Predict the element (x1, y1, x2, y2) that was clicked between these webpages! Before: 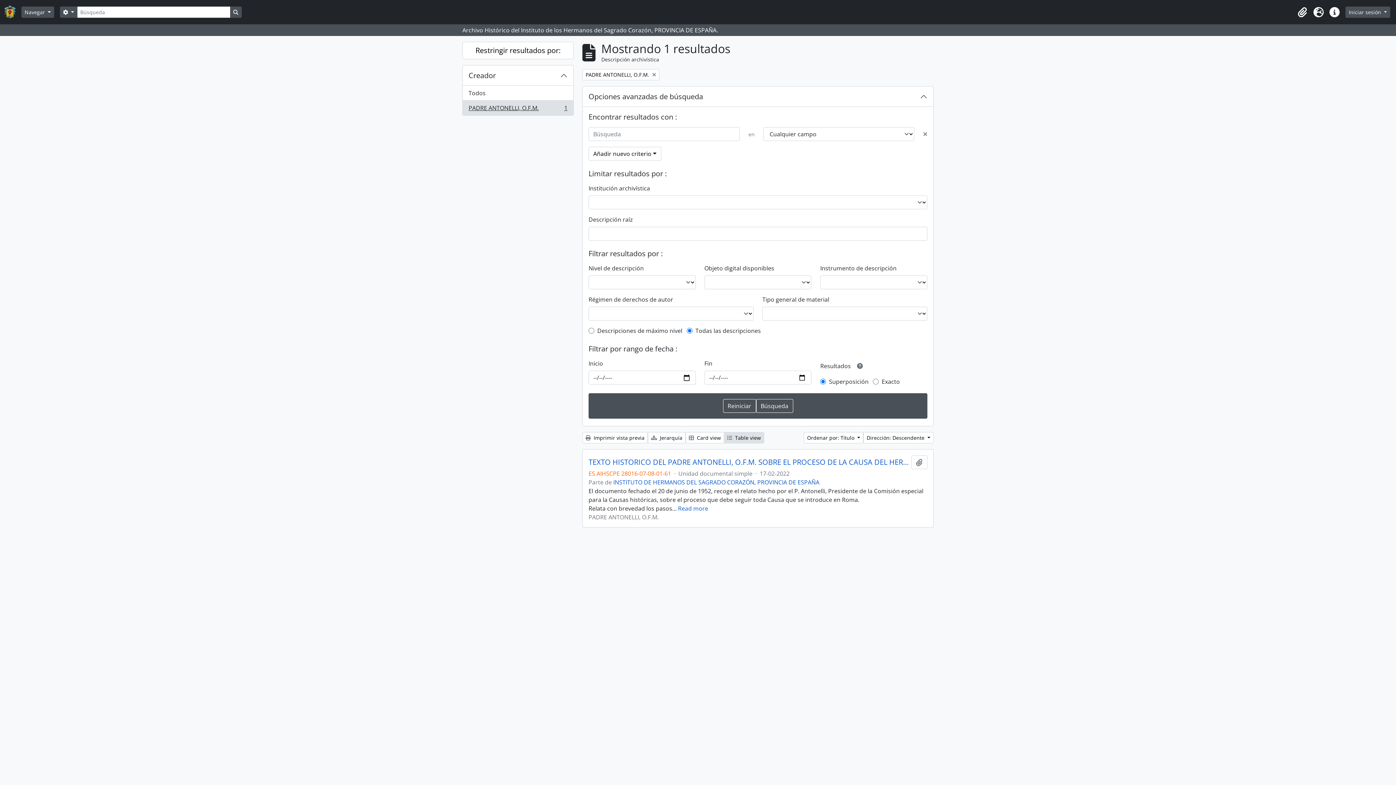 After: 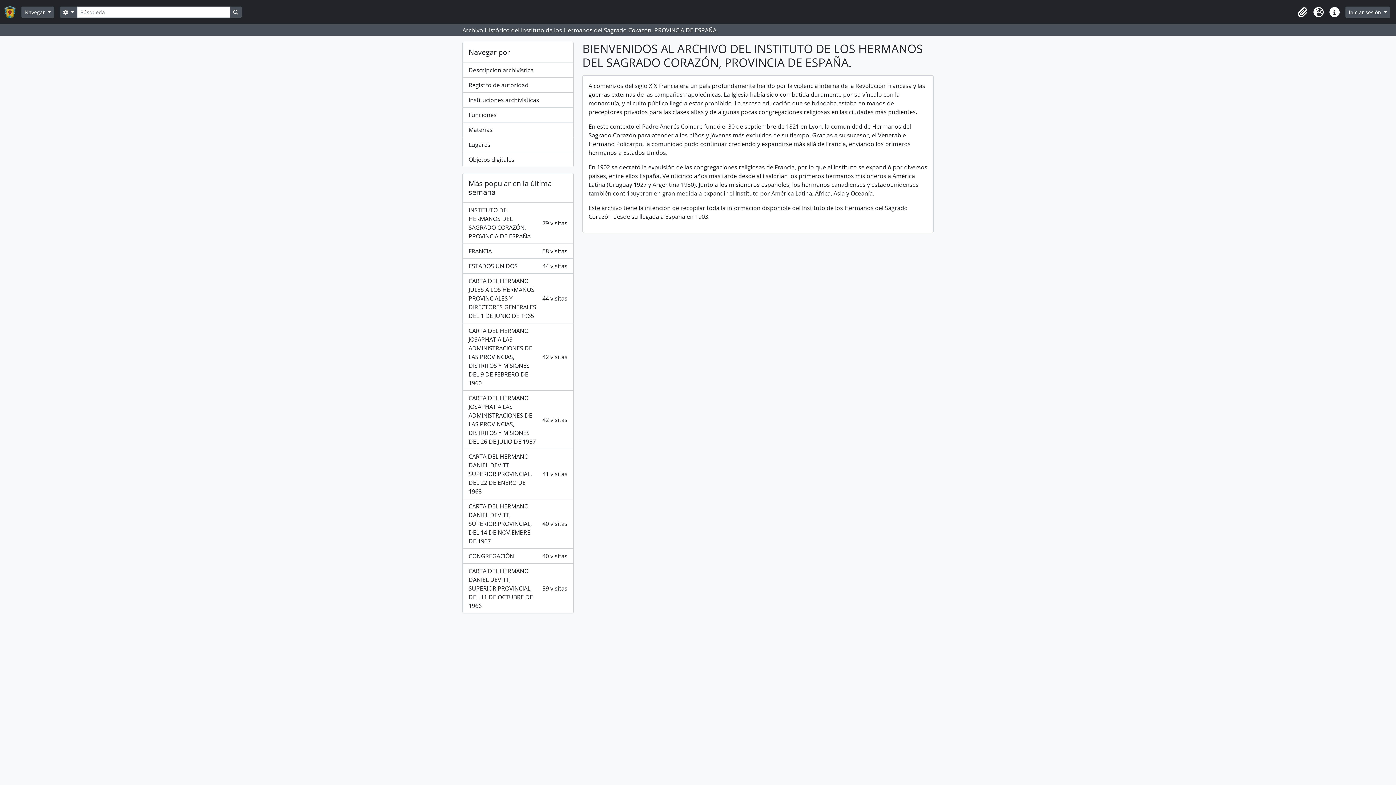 Action: bbox: (4, 2, 21, 21)